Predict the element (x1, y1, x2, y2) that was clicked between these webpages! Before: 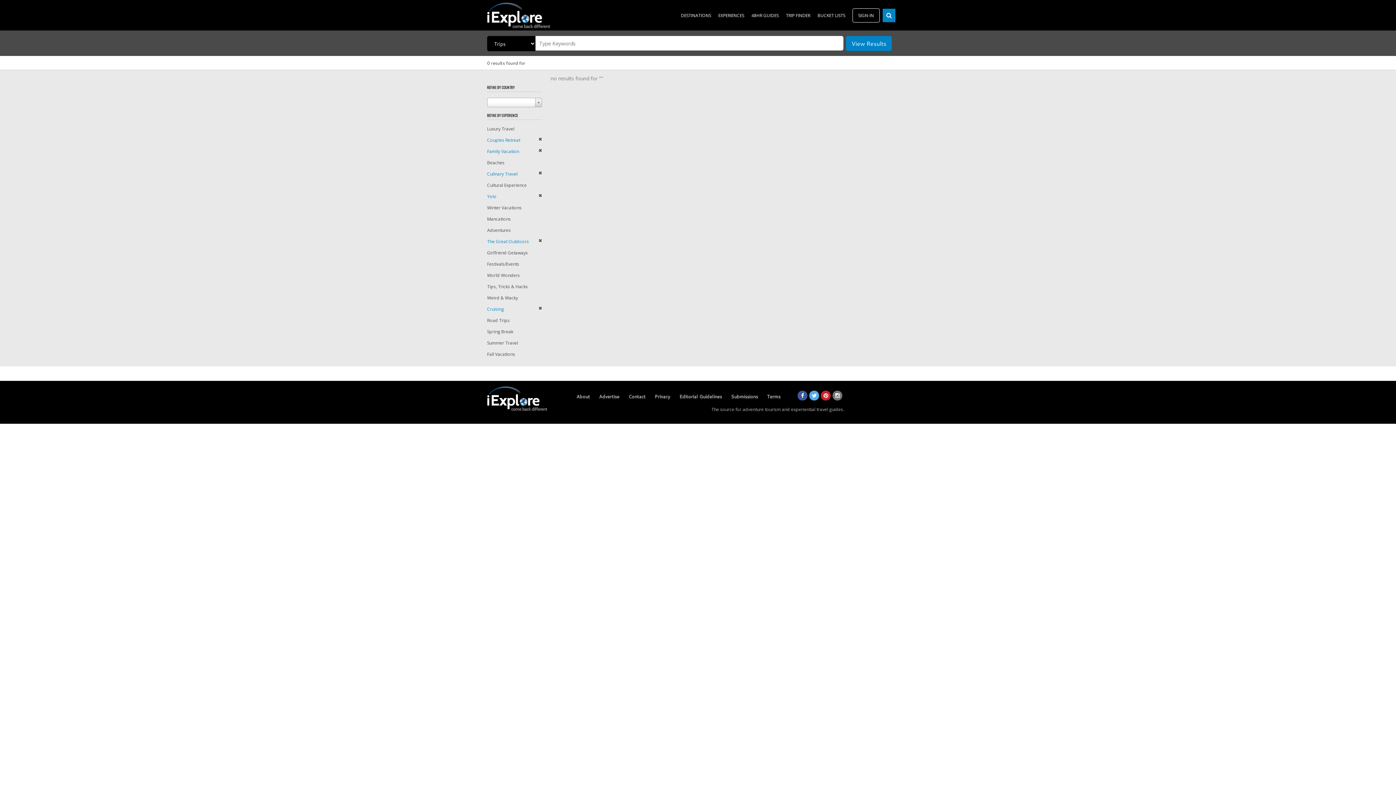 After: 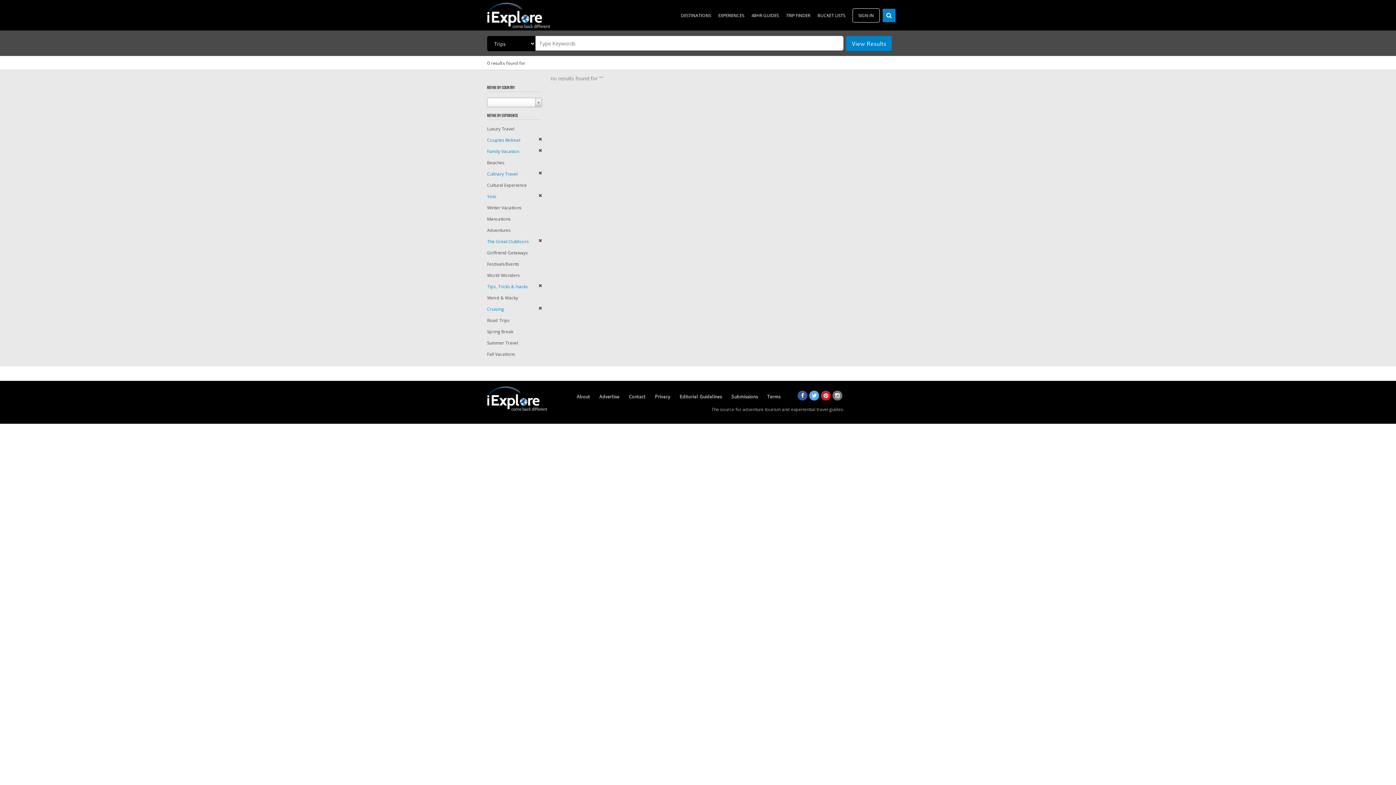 Action: label: Tips, Tricks & Hacks bbox: (487, 283, 528, 289)